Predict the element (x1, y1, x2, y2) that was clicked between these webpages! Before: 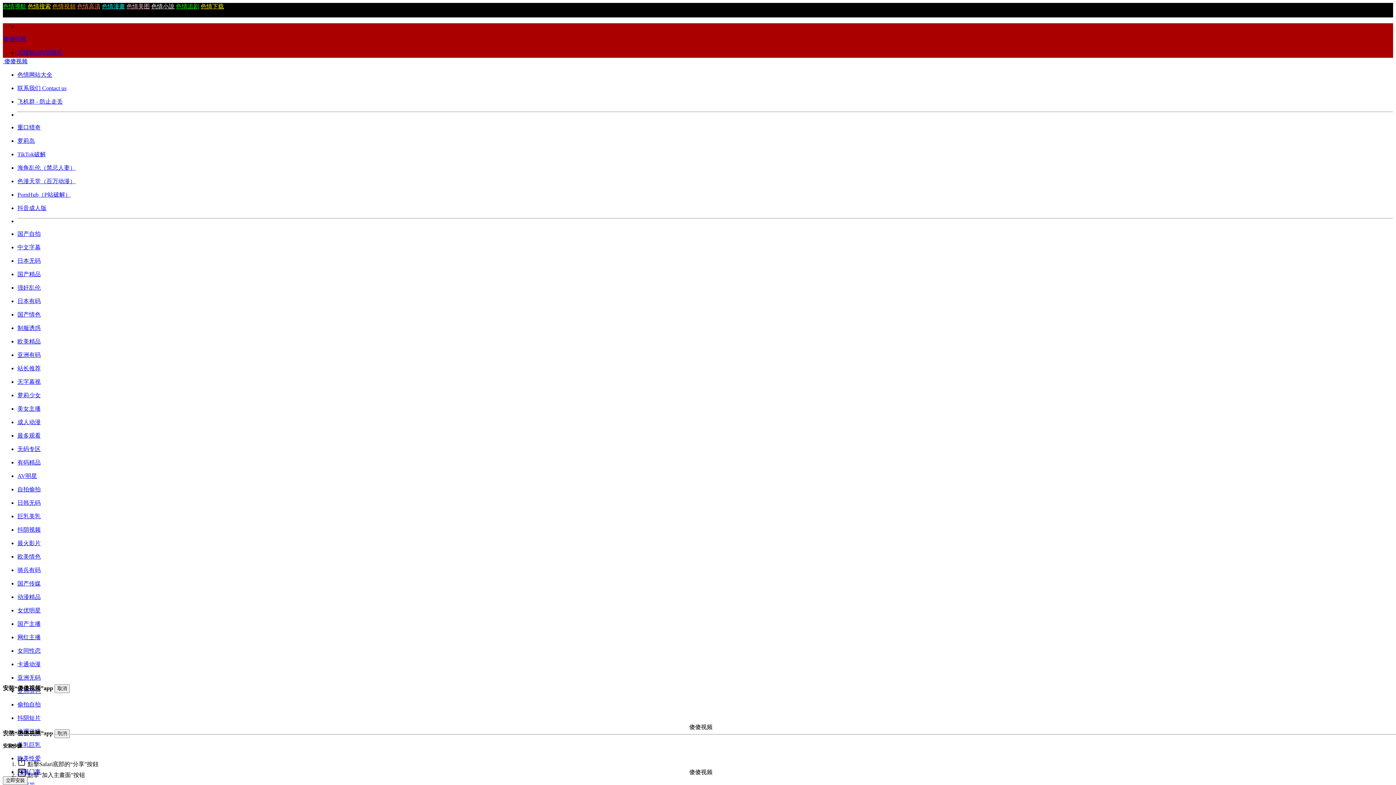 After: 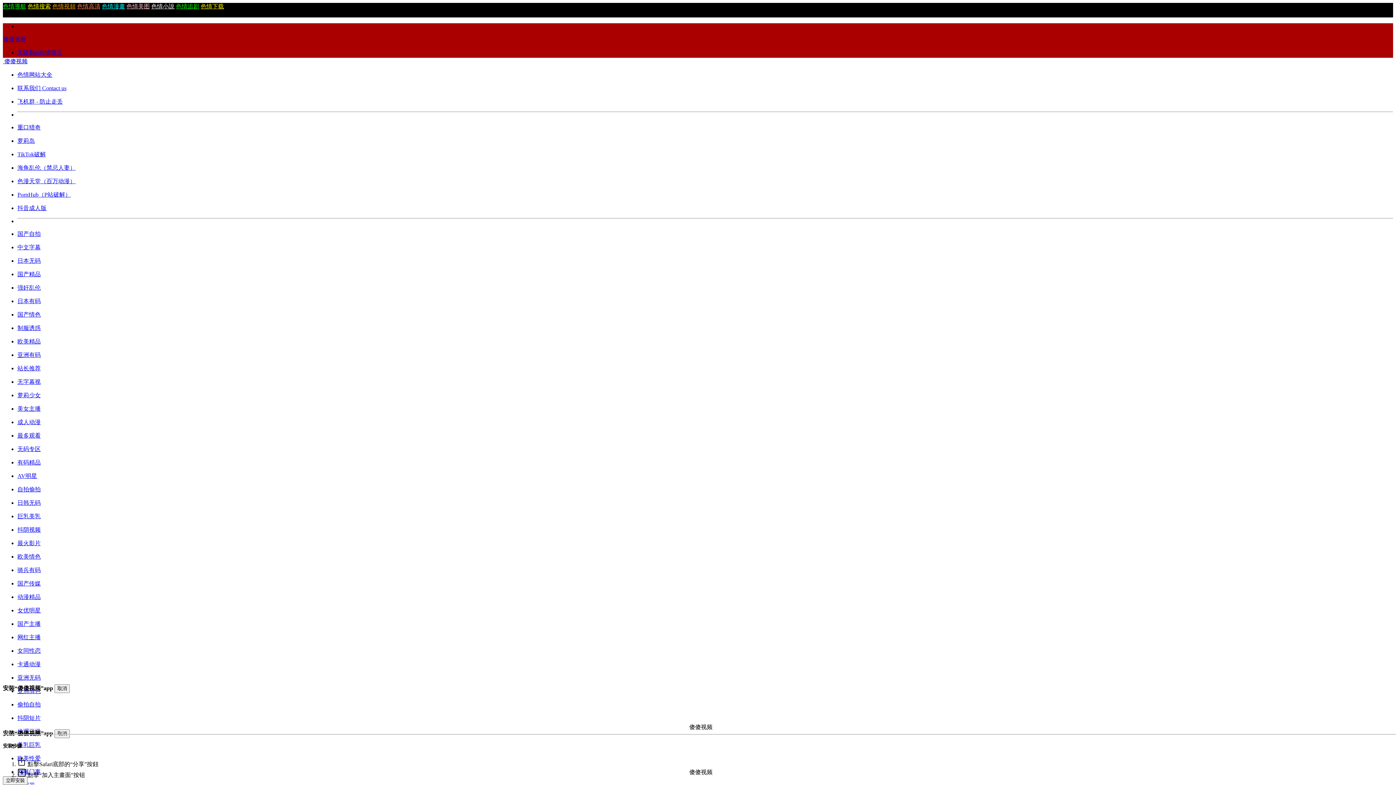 Action: label: 抖音成人版 bbox: (17, 204, 1393, 212)